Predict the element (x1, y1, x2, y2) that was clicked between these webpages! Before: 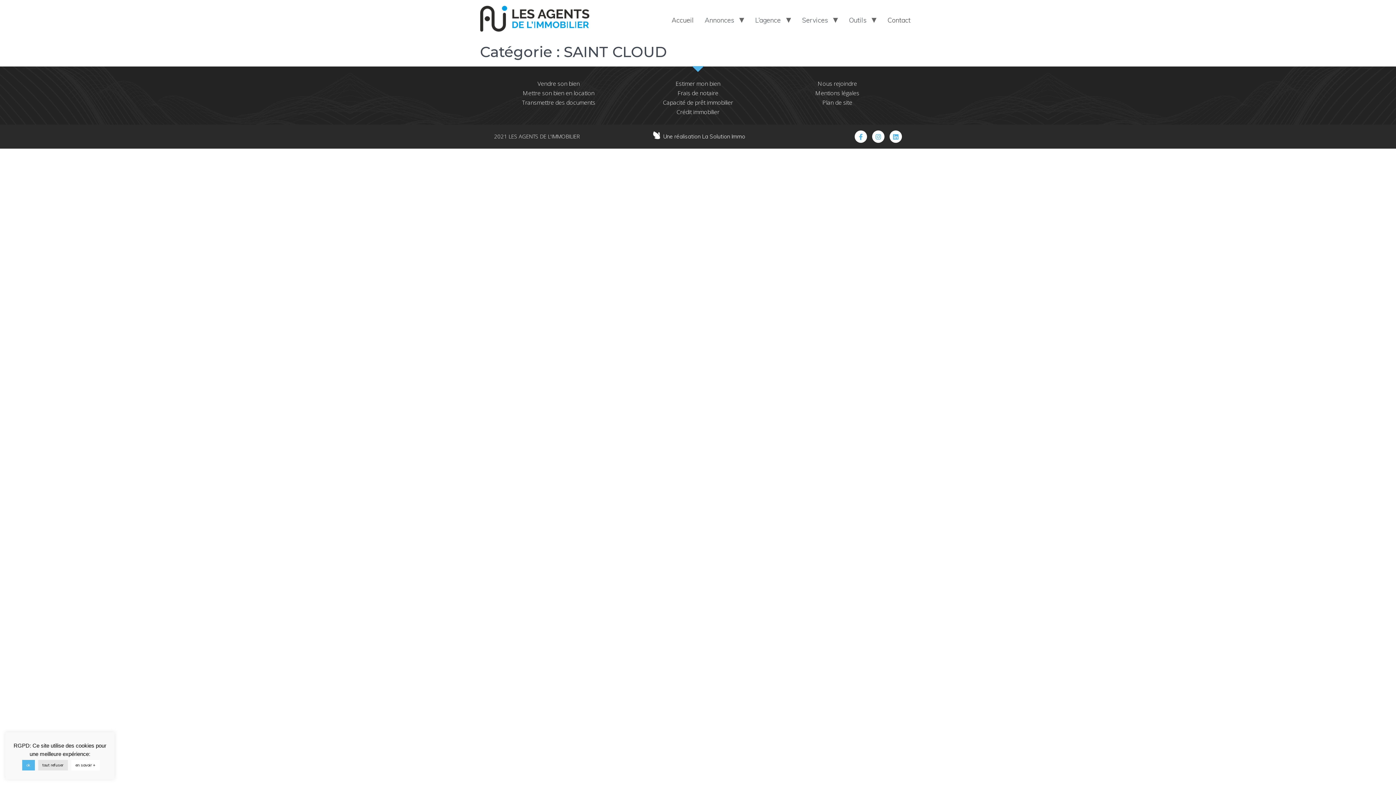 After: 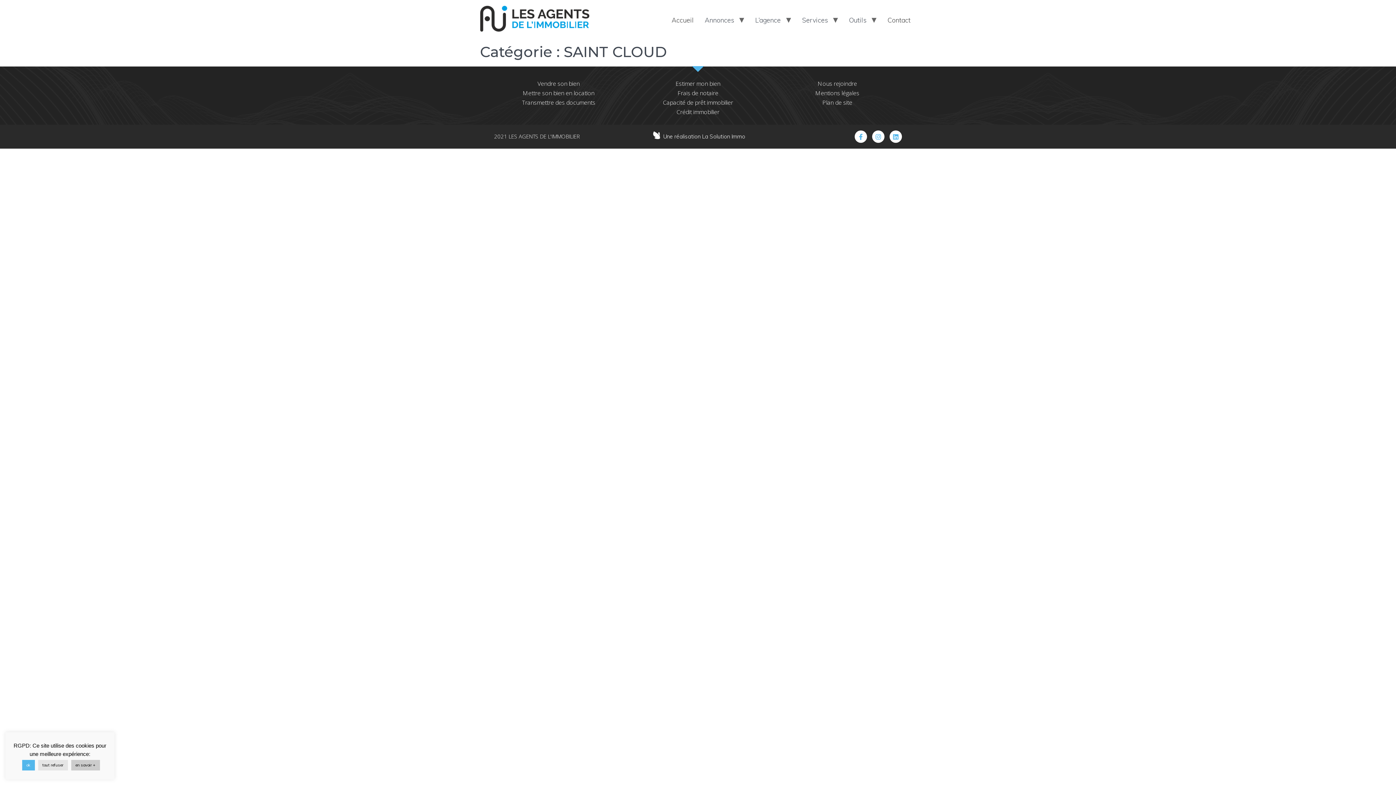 Action: label: en savoir + bbox: (71, 760, 99, 770)